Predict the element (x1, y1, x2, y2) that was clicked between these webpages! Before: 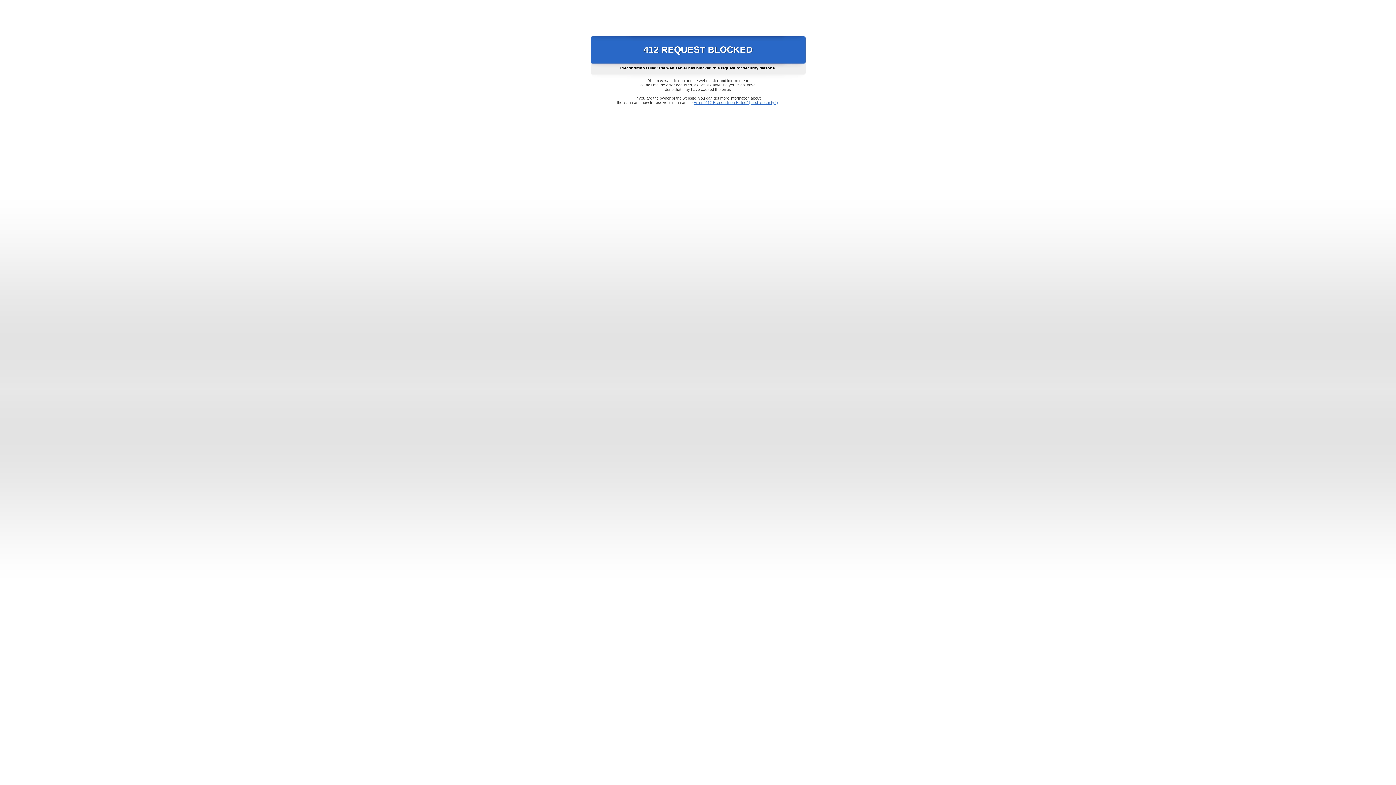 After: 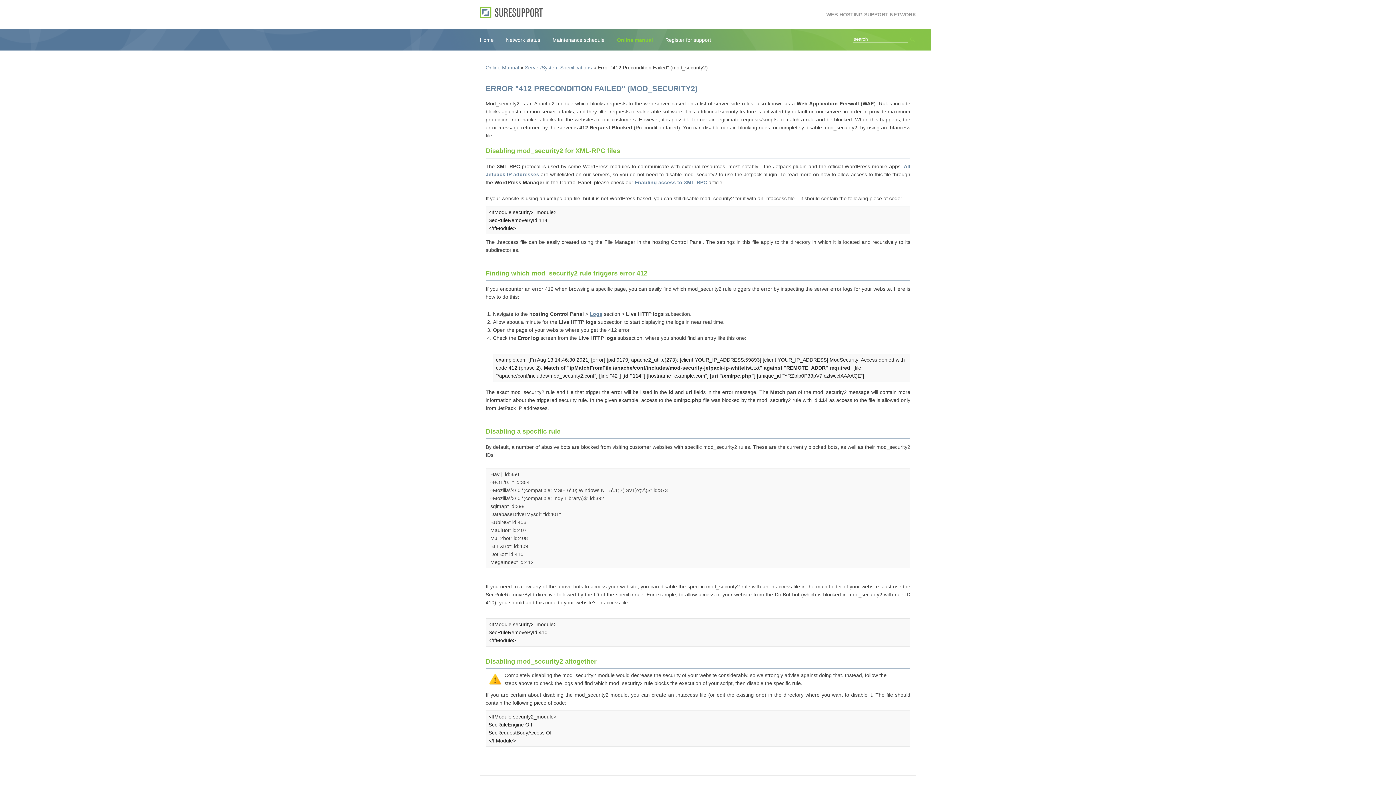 Action: bbox: (693, 100, 778, 104) label: Error "412 Precondition Failed" (mod_security2)